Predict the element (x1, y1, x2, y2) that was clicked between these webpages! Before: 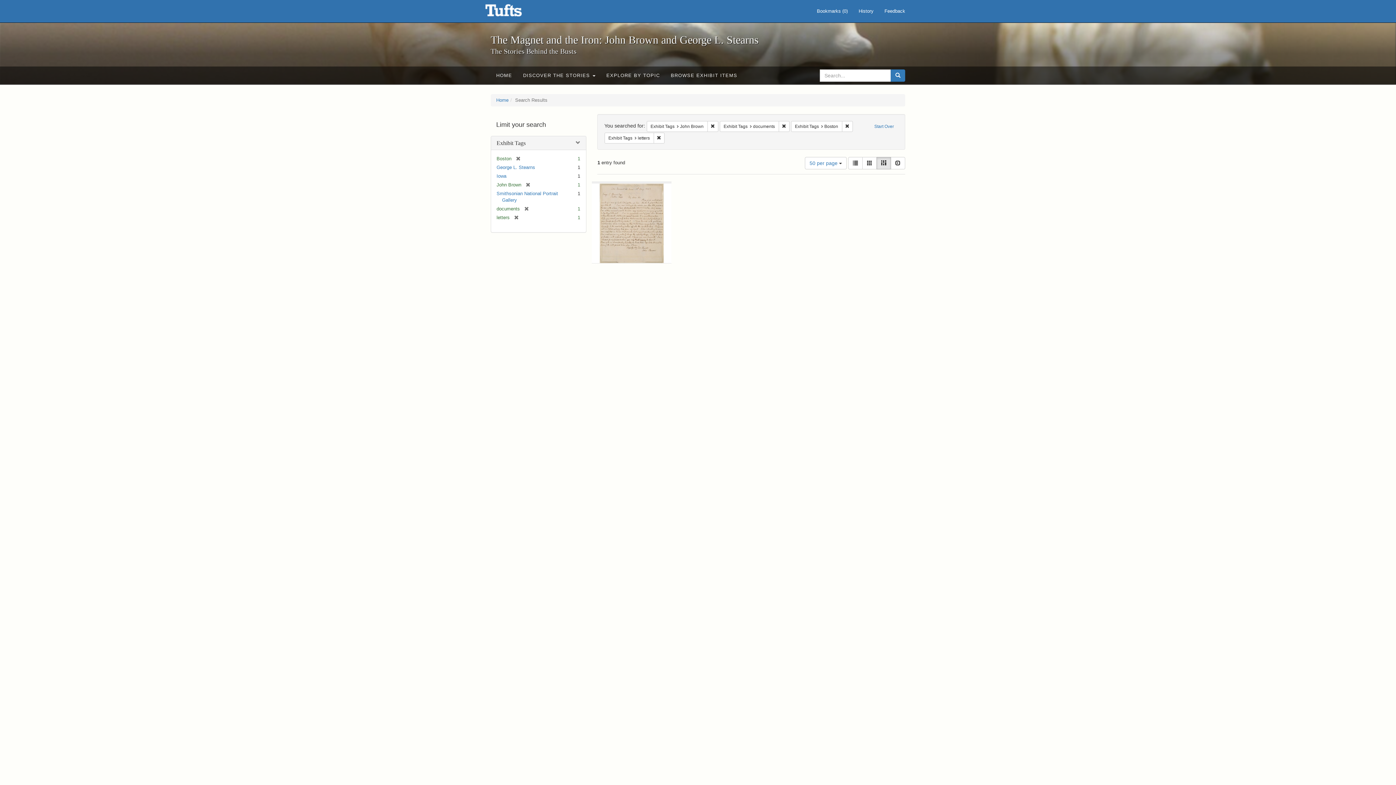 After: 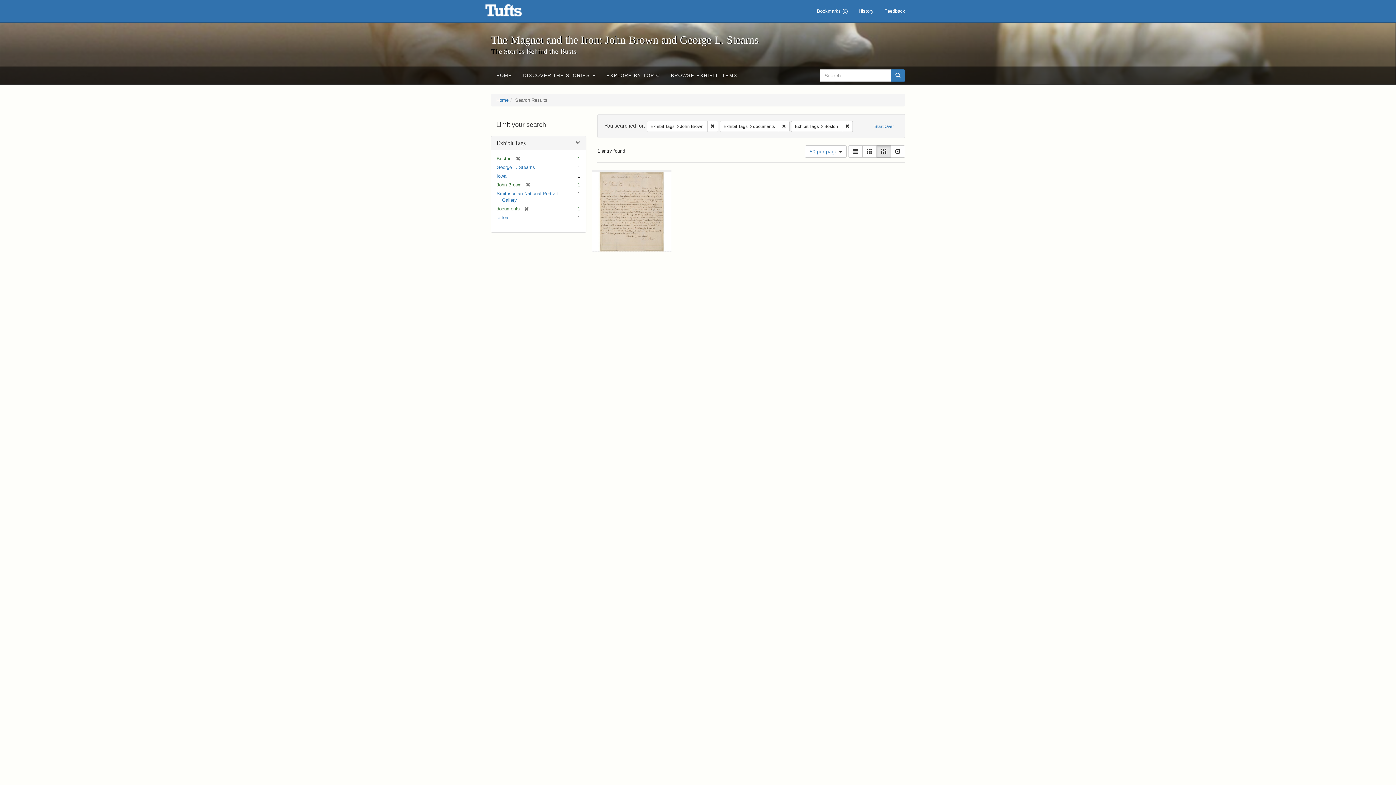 Action: bbox: (653, 132, 664, 143) label: Remove constraint Exhibit Tags: letters